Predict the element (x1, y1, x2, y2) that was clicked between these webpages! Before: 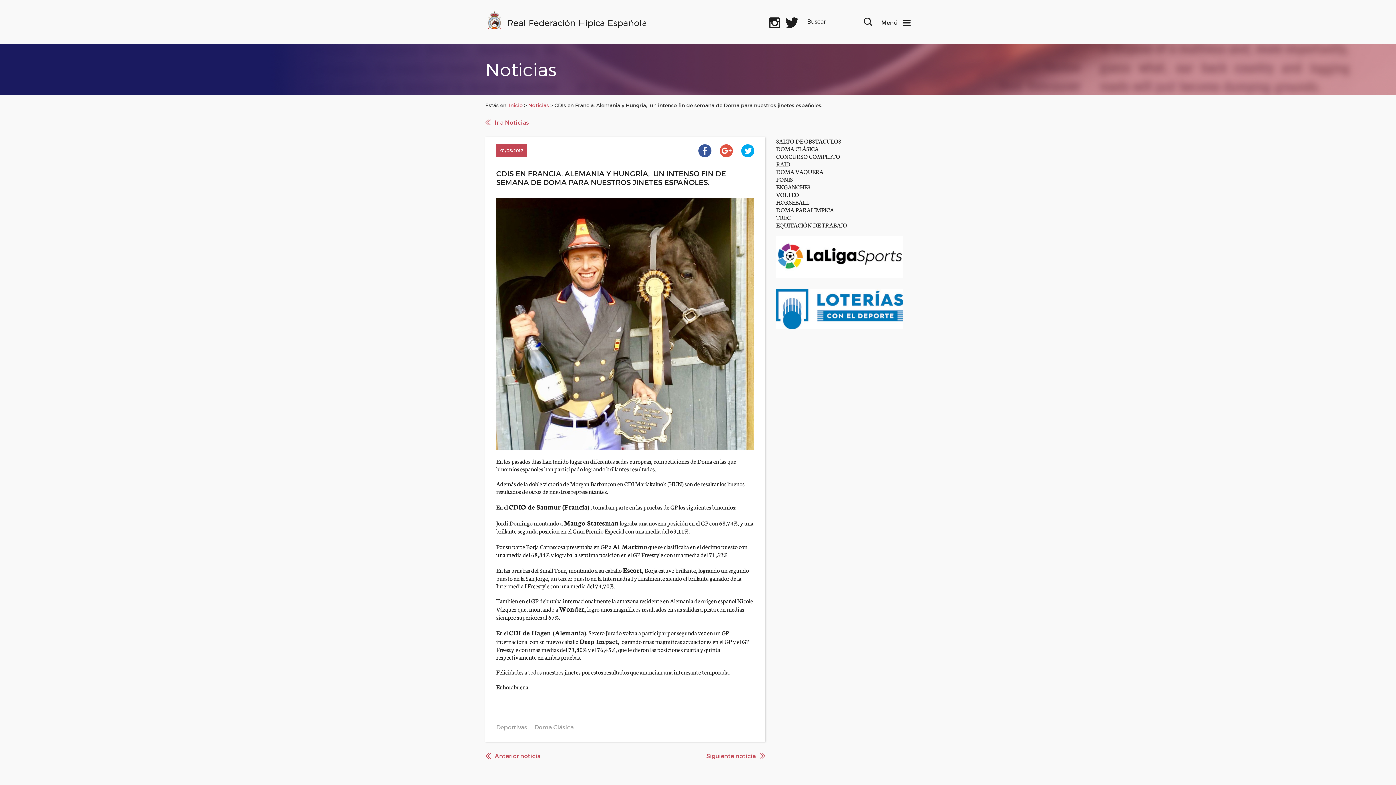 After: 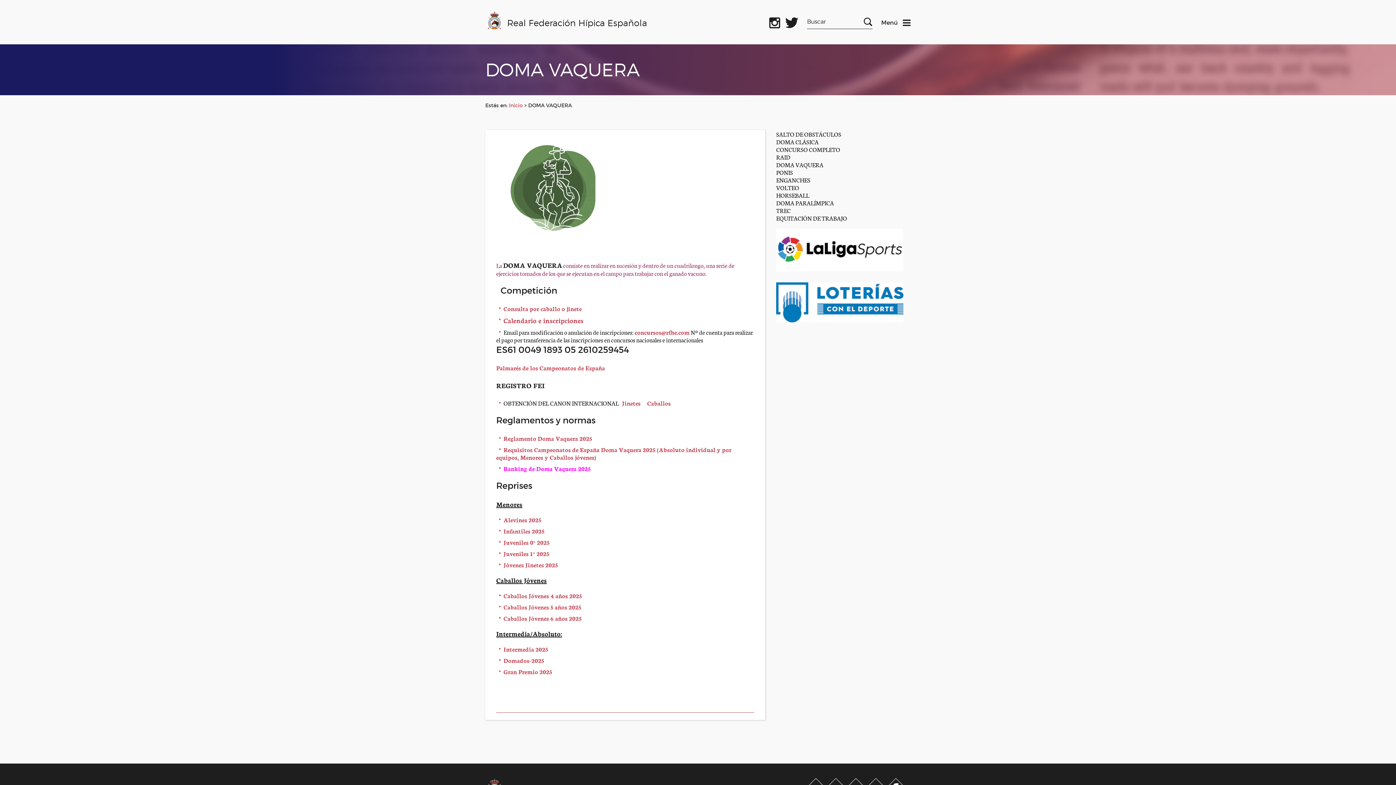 Action: label: DOMA VAQUERA bbox: (776, 167, 823, 175)